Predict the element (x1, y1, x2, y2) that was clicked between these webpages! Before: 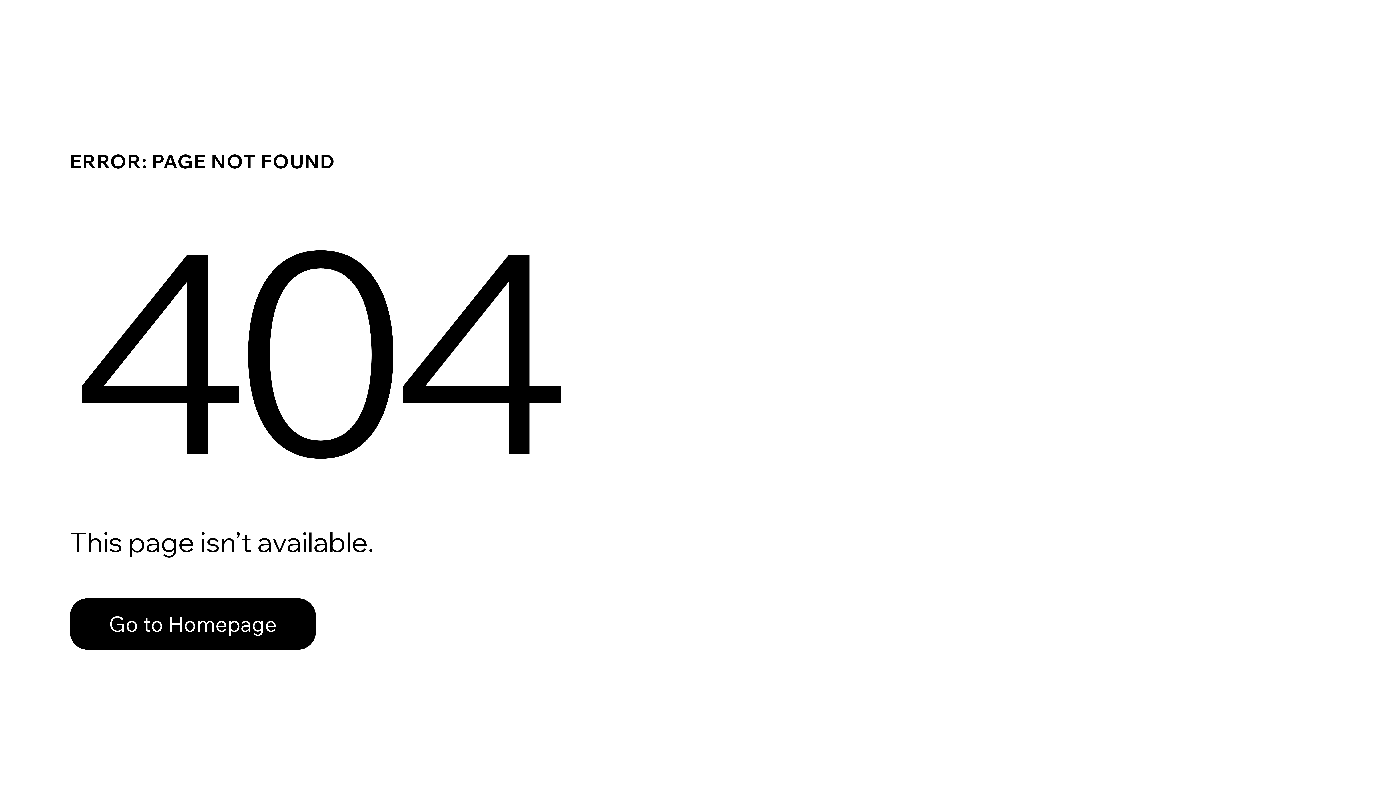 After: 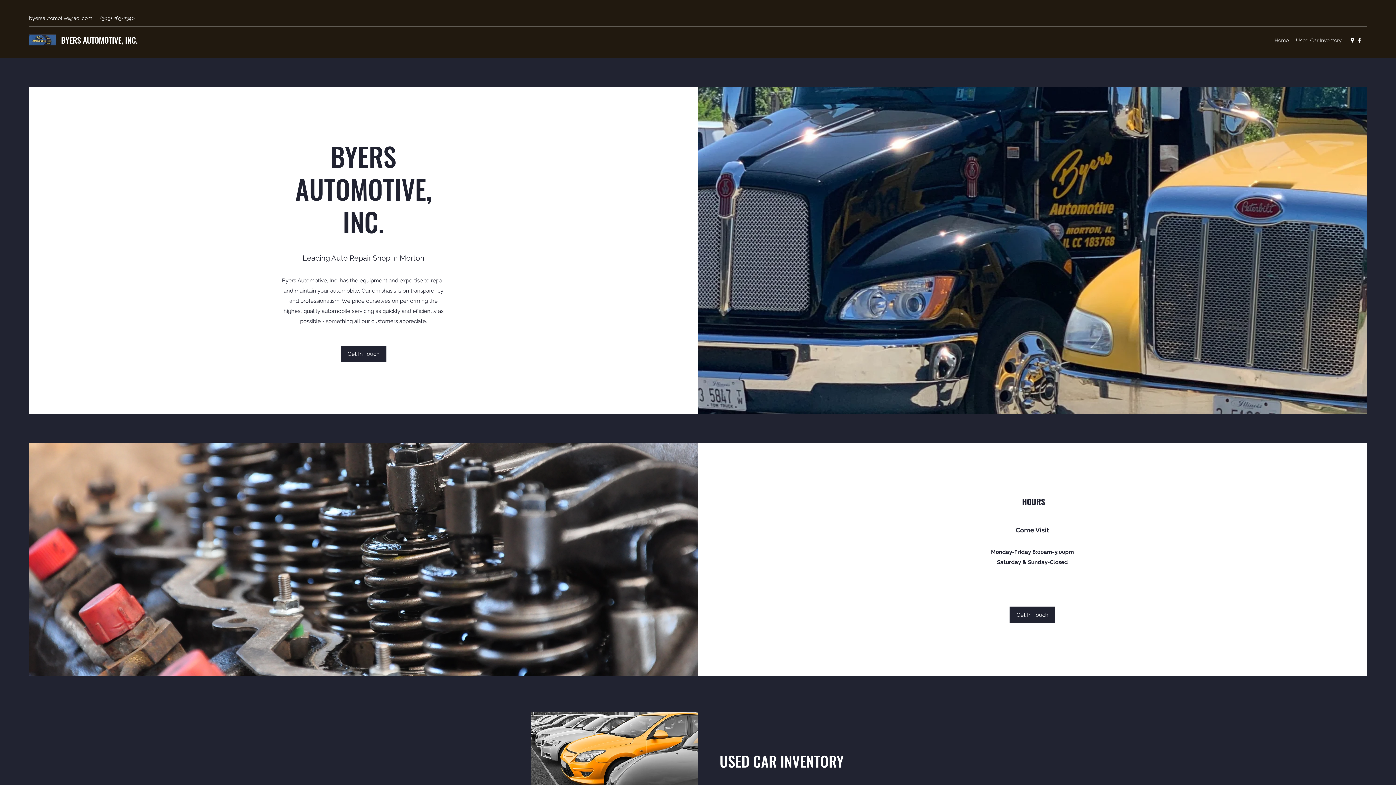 Action: bbox: (69, 582, 768, 659) label: Go to Homepage